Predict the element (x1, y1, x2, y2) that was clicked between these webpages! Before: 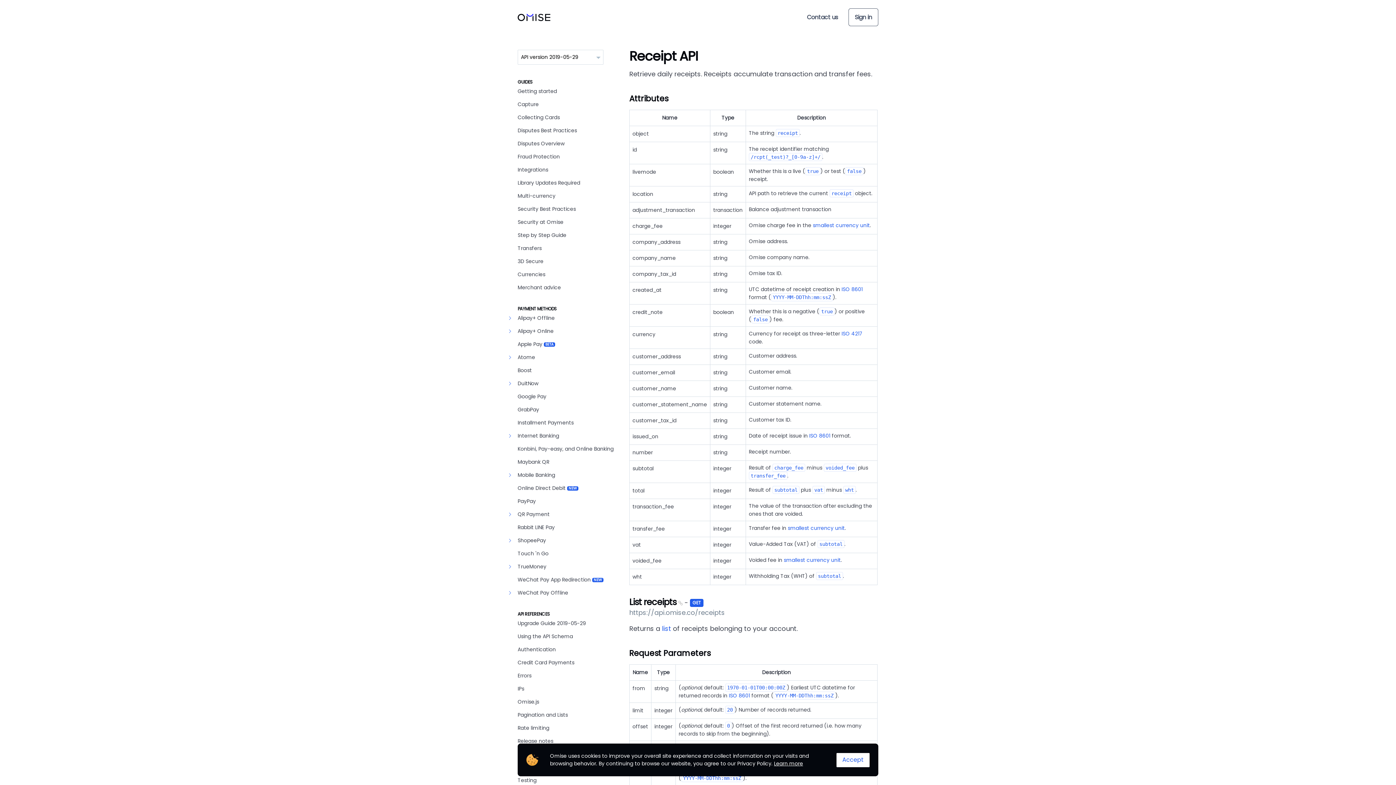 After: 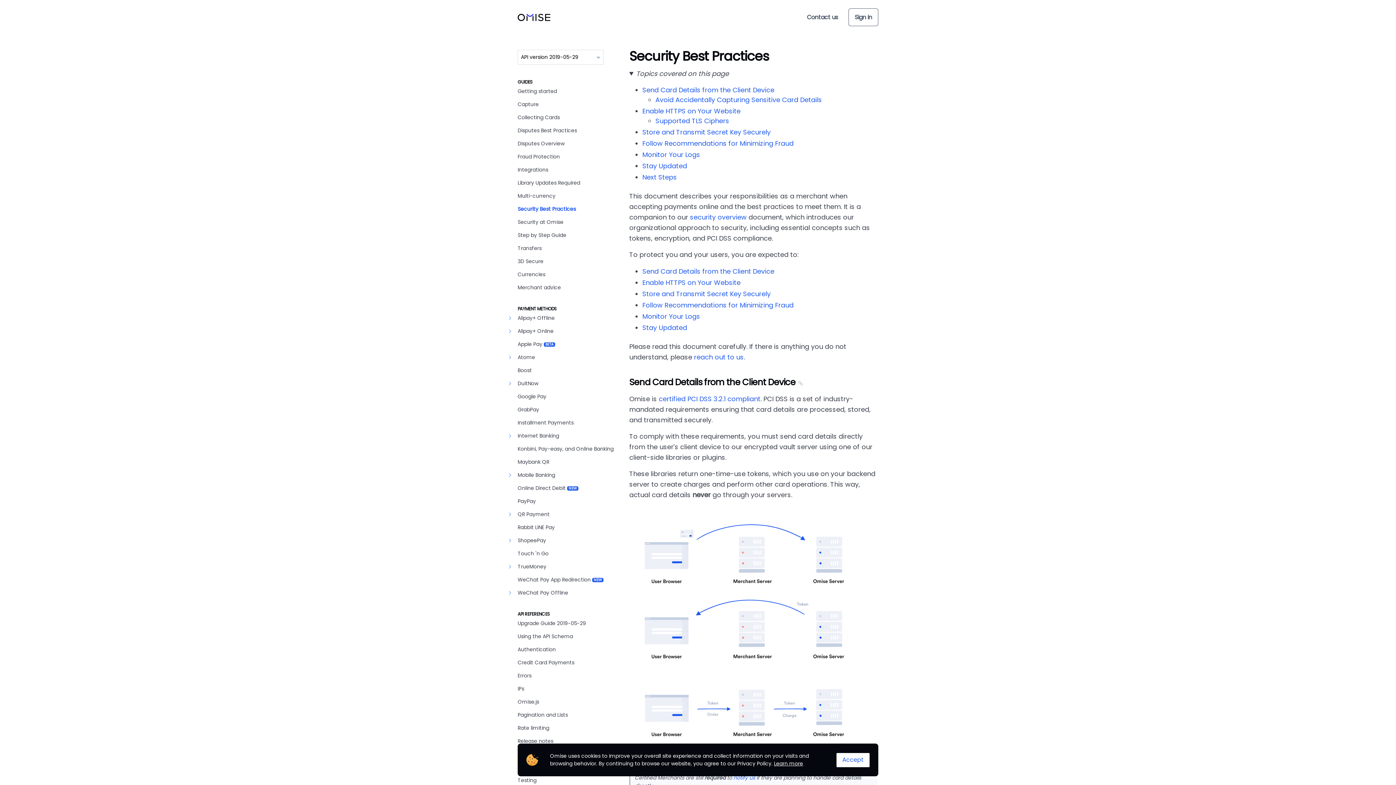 Action: label: Security Best Practices bbox: (517, 205, 615, 213)